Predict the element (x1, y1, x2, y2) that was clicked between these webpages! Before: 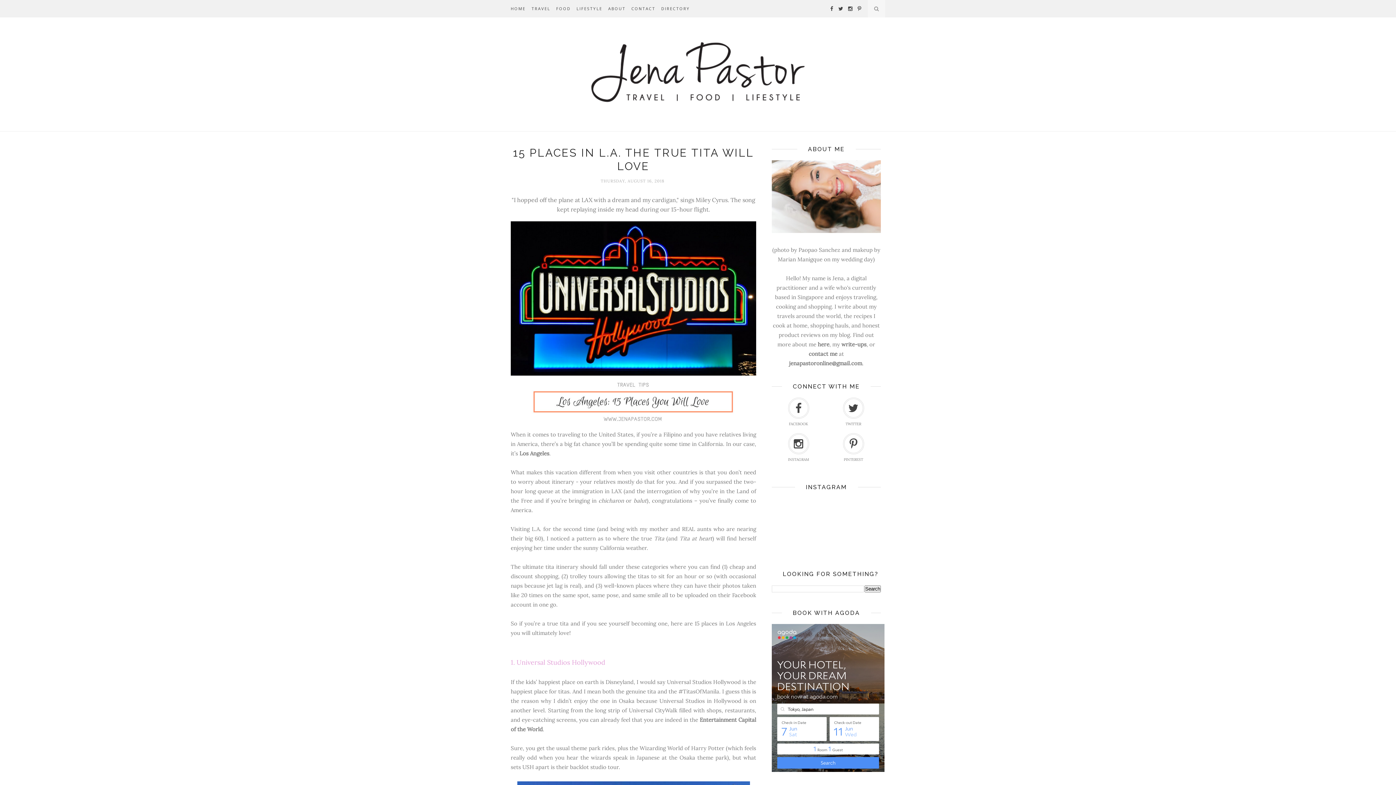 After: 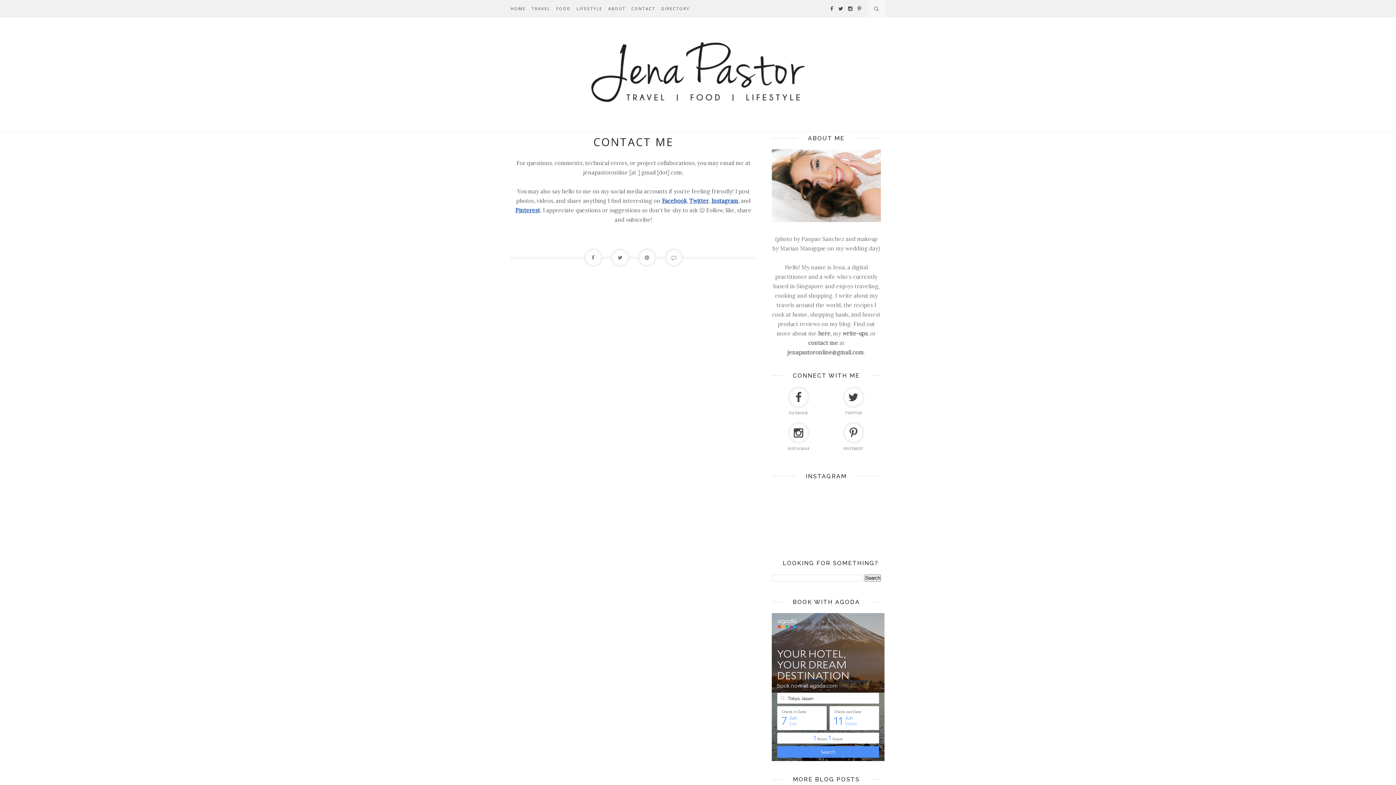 Action: bbox: (808, 350, 837, 357) label: contact me